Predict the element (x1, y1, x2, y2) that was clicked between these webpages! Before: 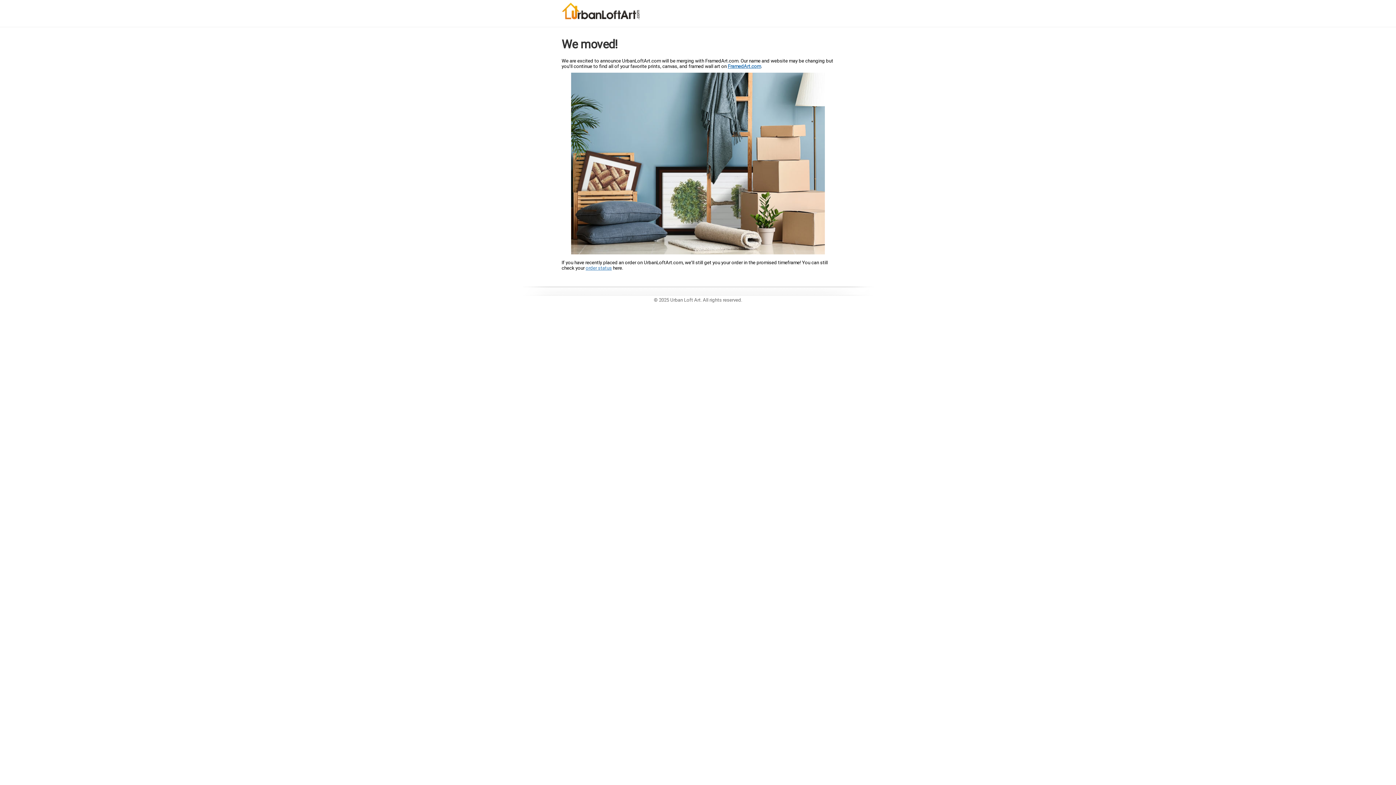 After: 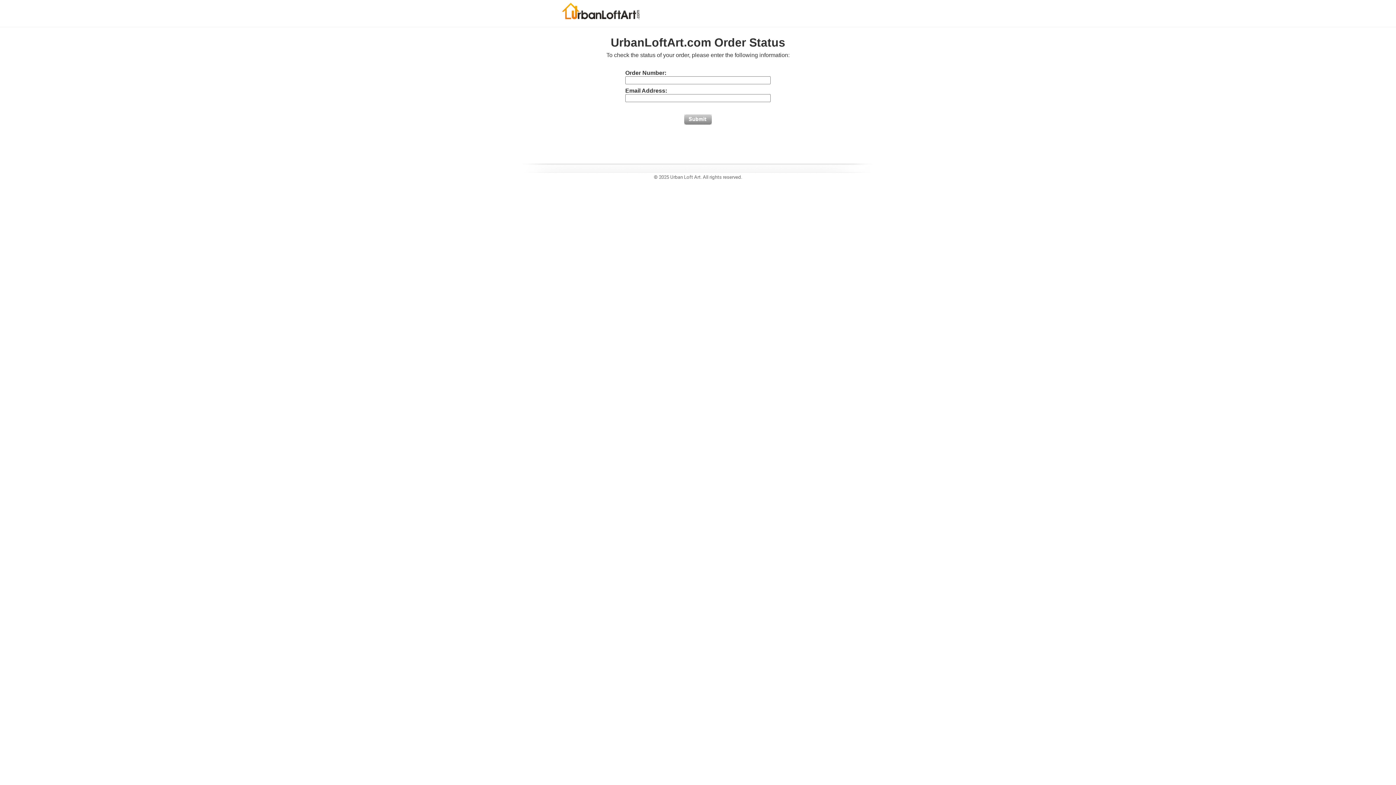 Action: label: order status bbox: (585, 265, 612, 270)